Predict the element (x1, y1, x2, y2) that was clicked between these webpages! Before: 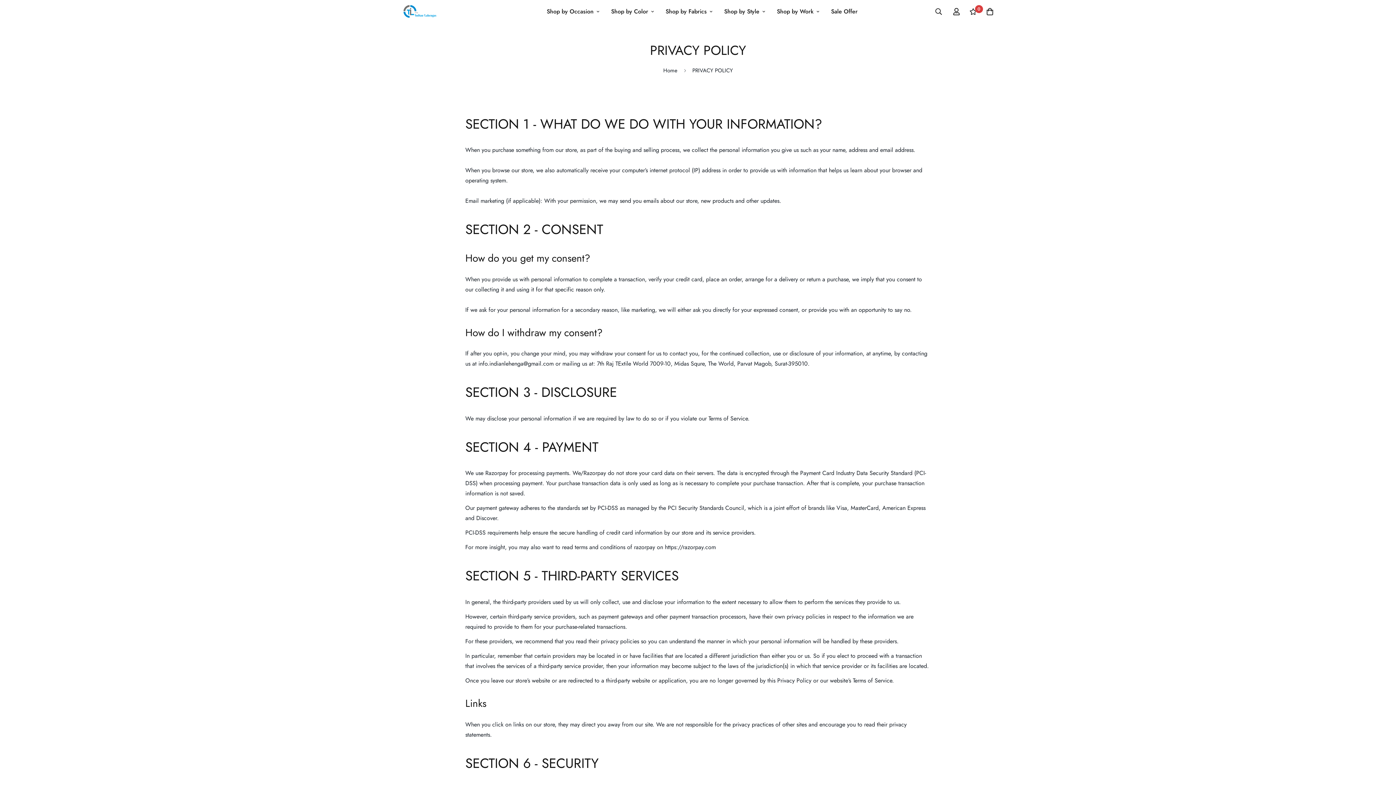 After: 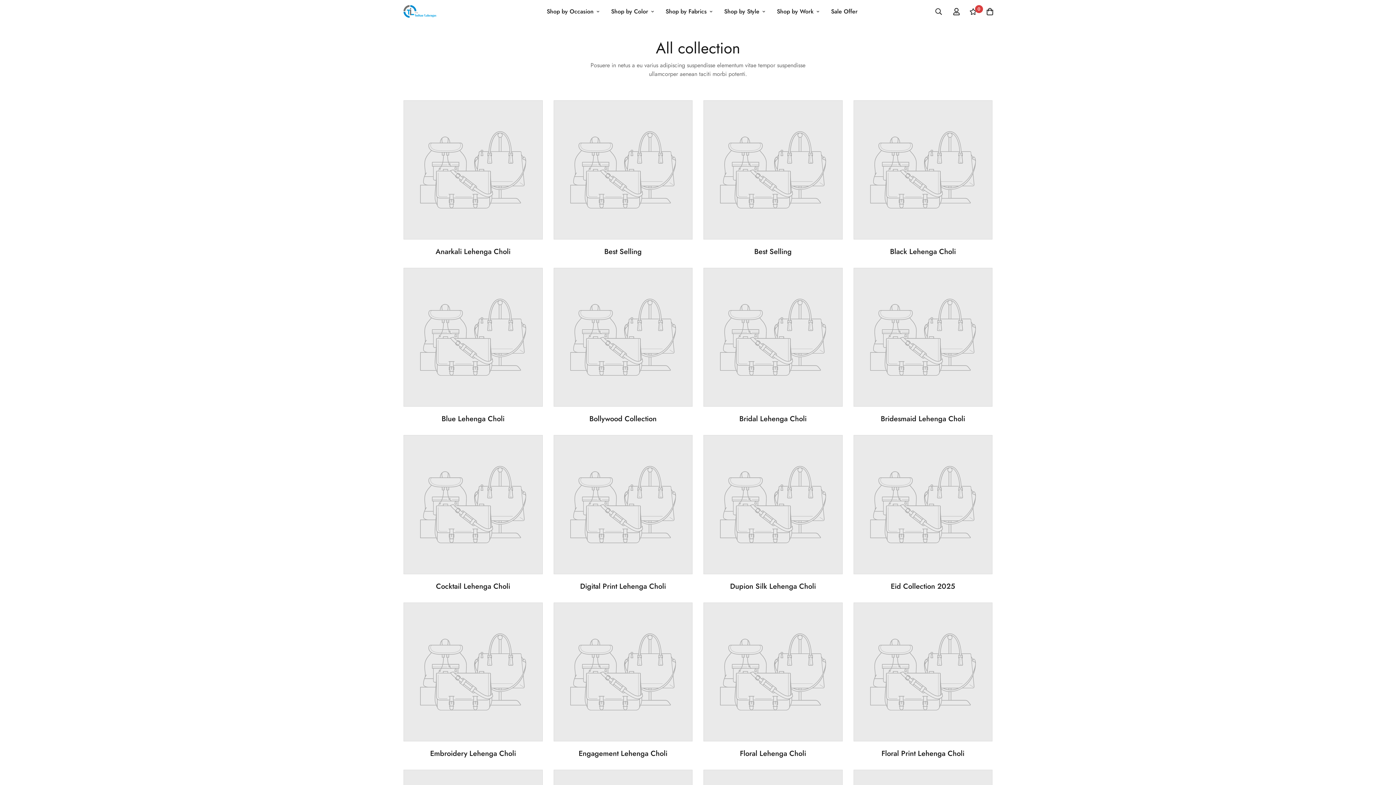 Action: label: Shop by Work bbox: (771, 0, 825, 22)